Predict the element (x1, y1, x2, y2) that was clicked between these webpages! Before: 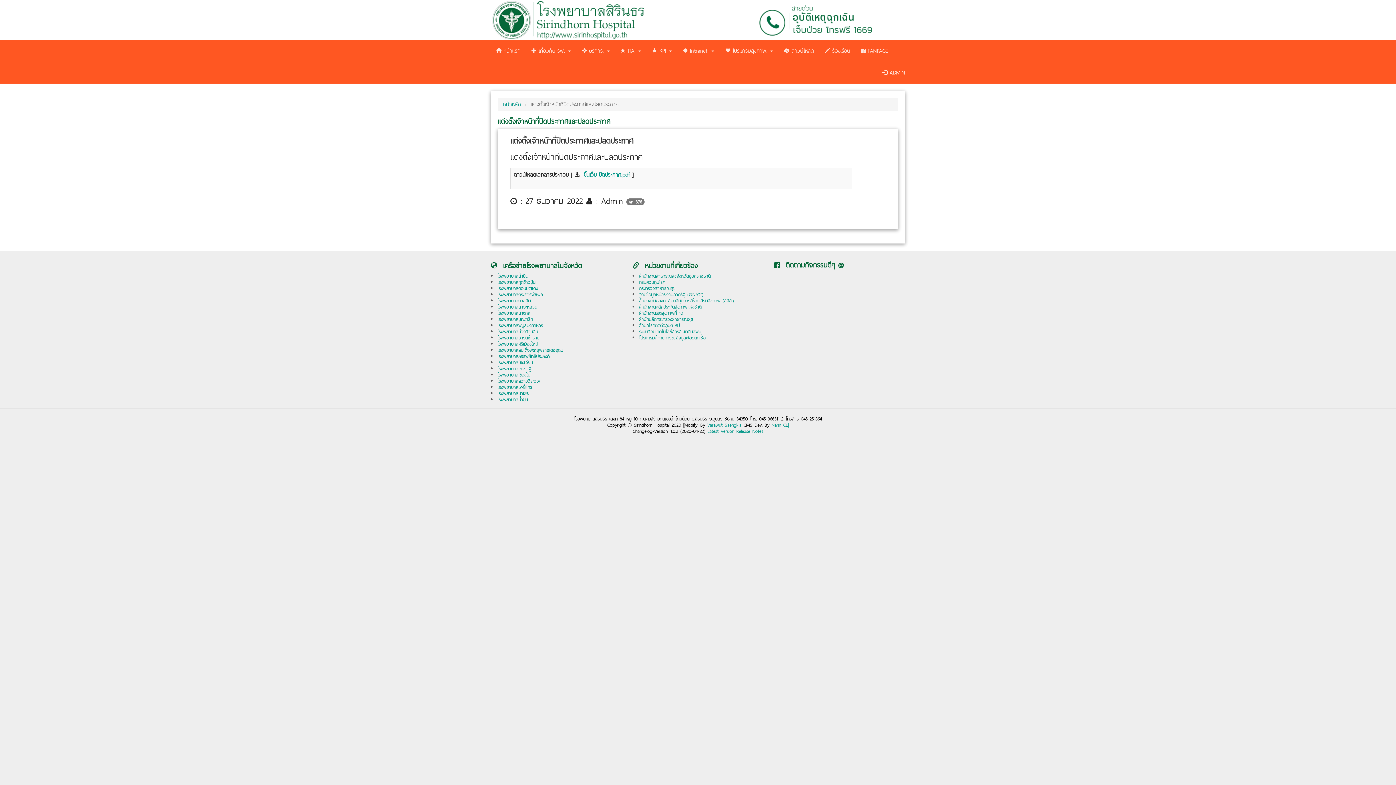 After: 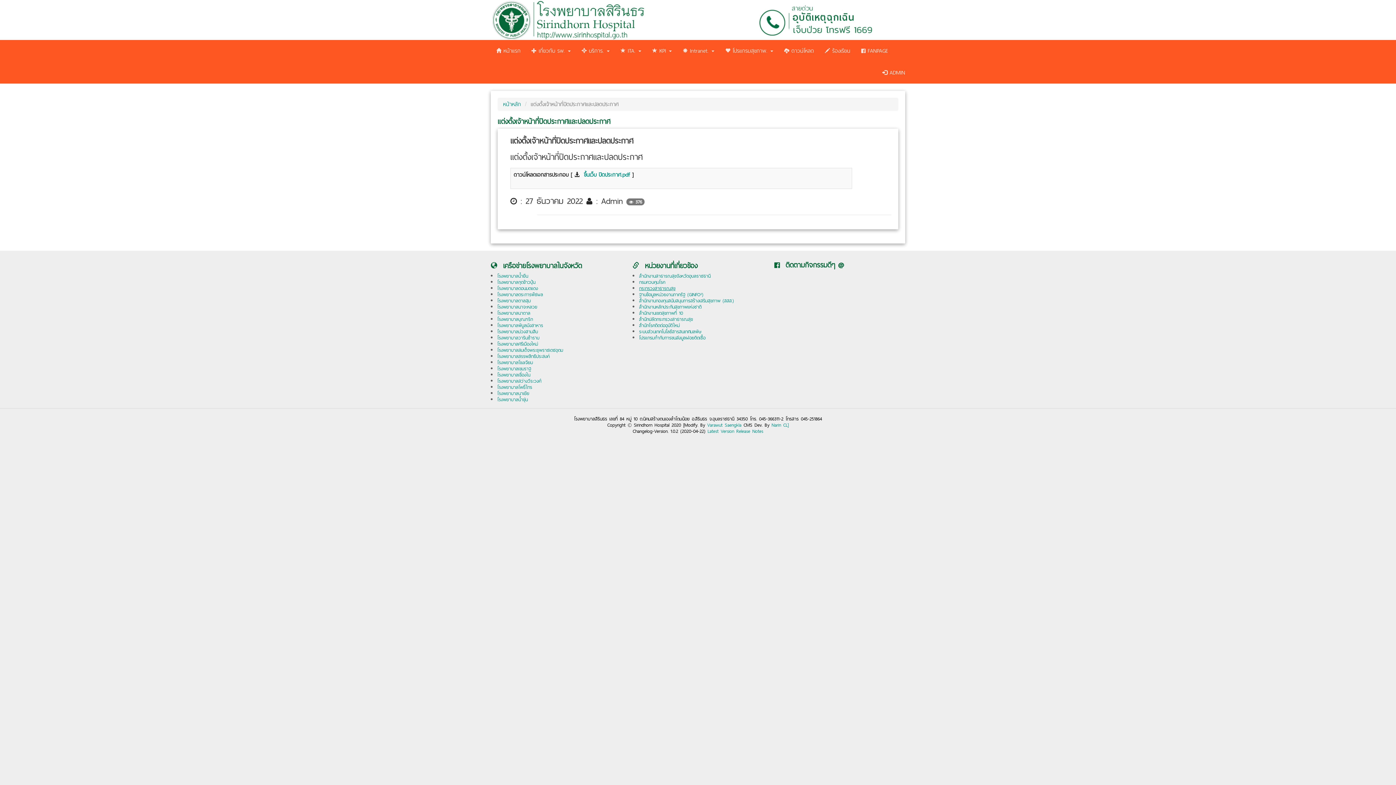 Action: bbox: (639, 284, 675, 292) label: กระทรวงสาธารณสุข